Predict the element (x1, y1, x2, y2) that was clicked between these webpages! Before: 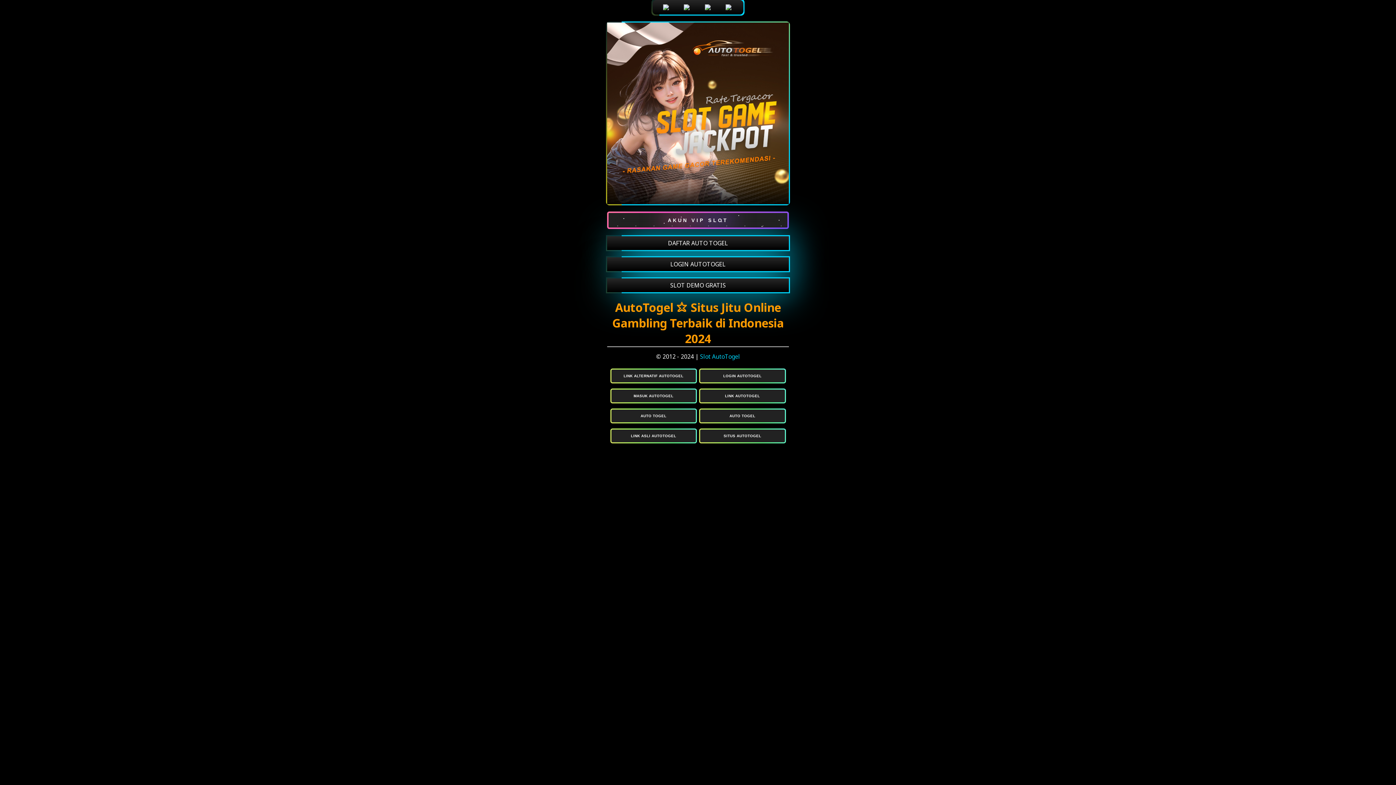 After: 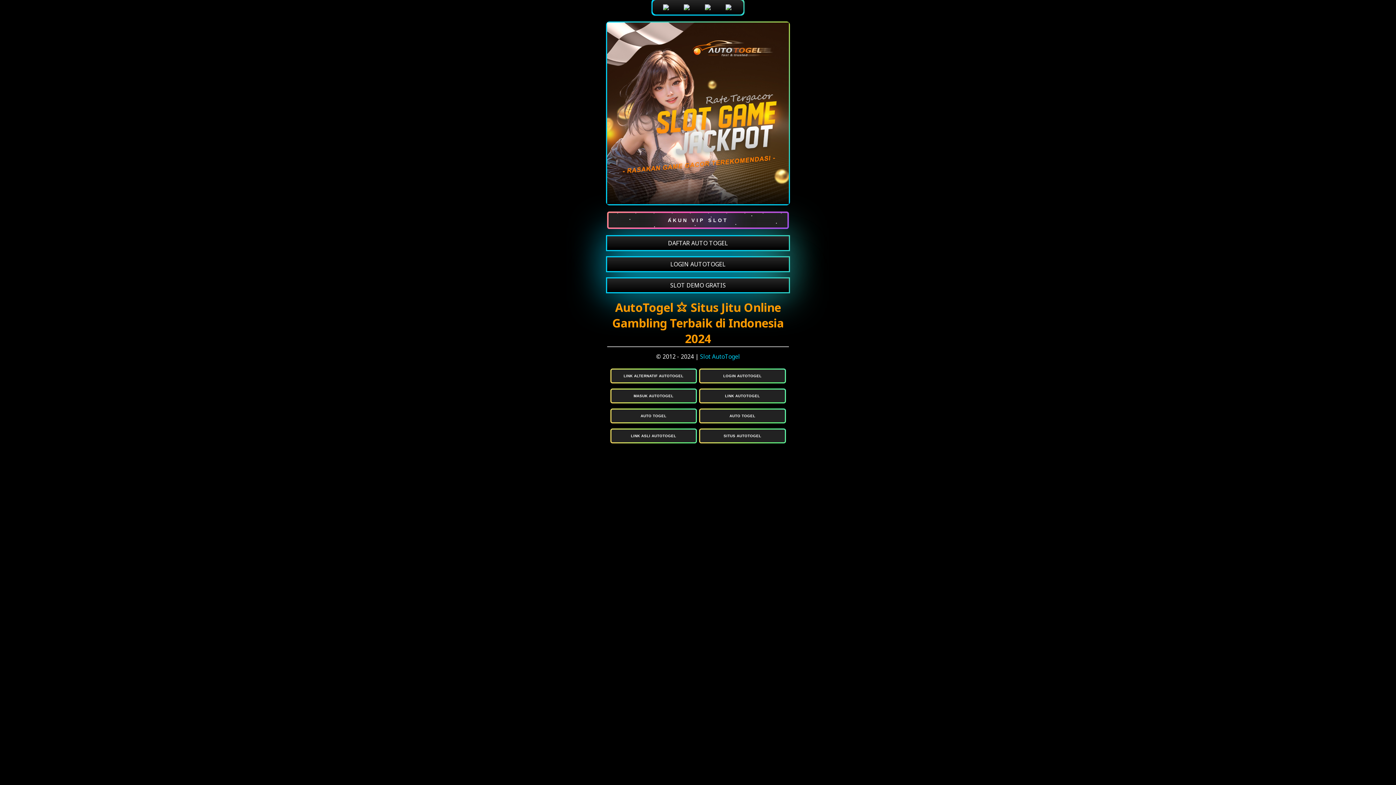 Action: label: MASUK AUTOTOGEL bbox: (611, 389, 696, 402)